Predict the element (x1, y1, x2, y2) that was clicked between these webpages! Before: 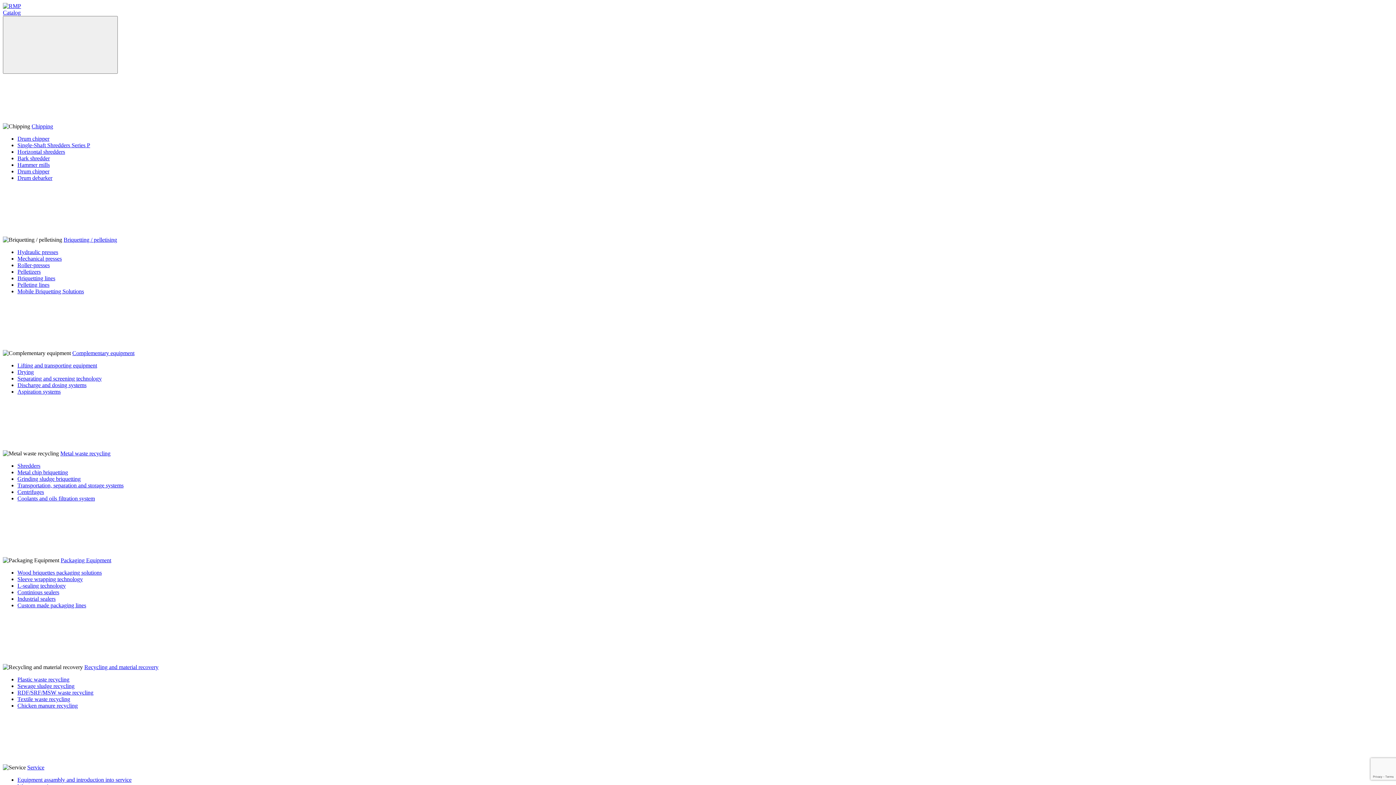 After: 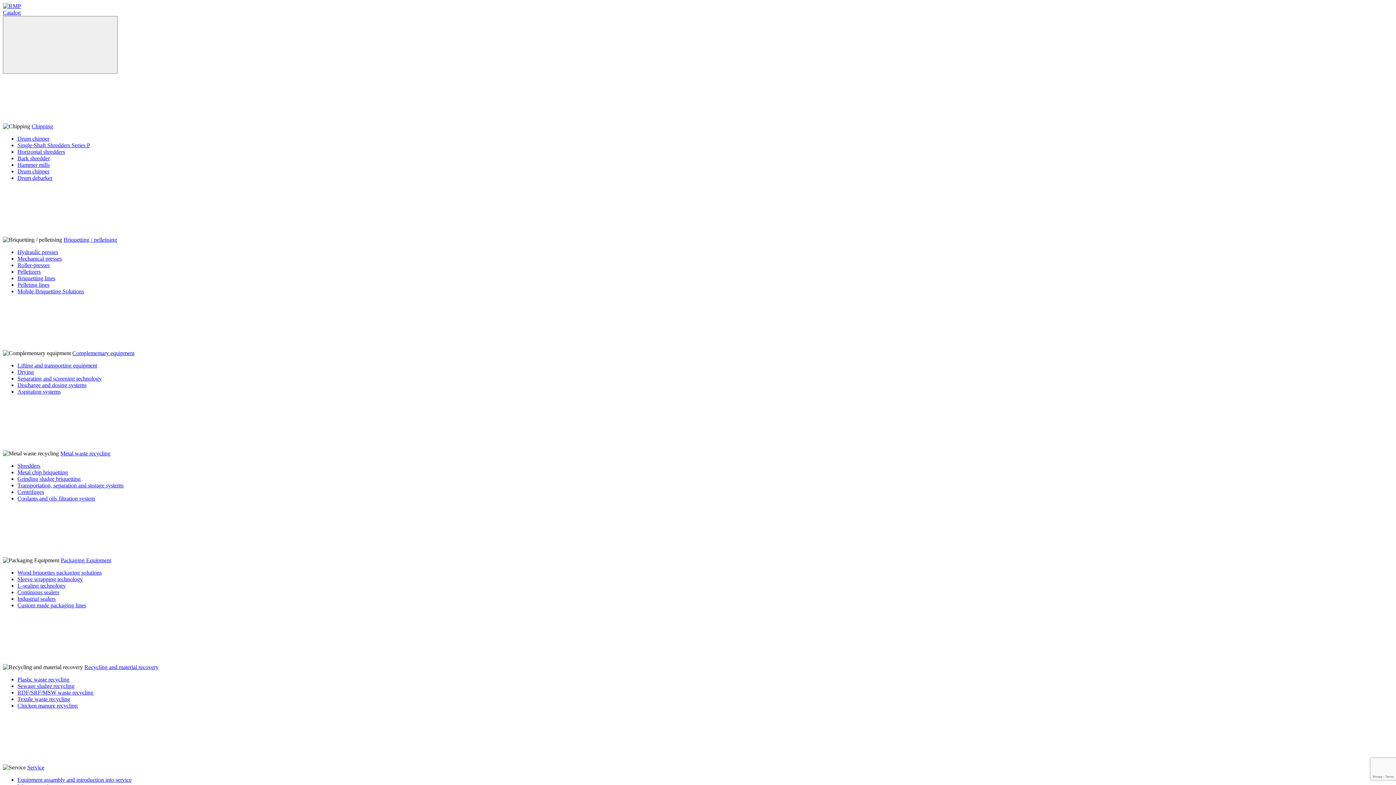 Action: label: Continious sealers bbox: (17, 589, 59, 595)